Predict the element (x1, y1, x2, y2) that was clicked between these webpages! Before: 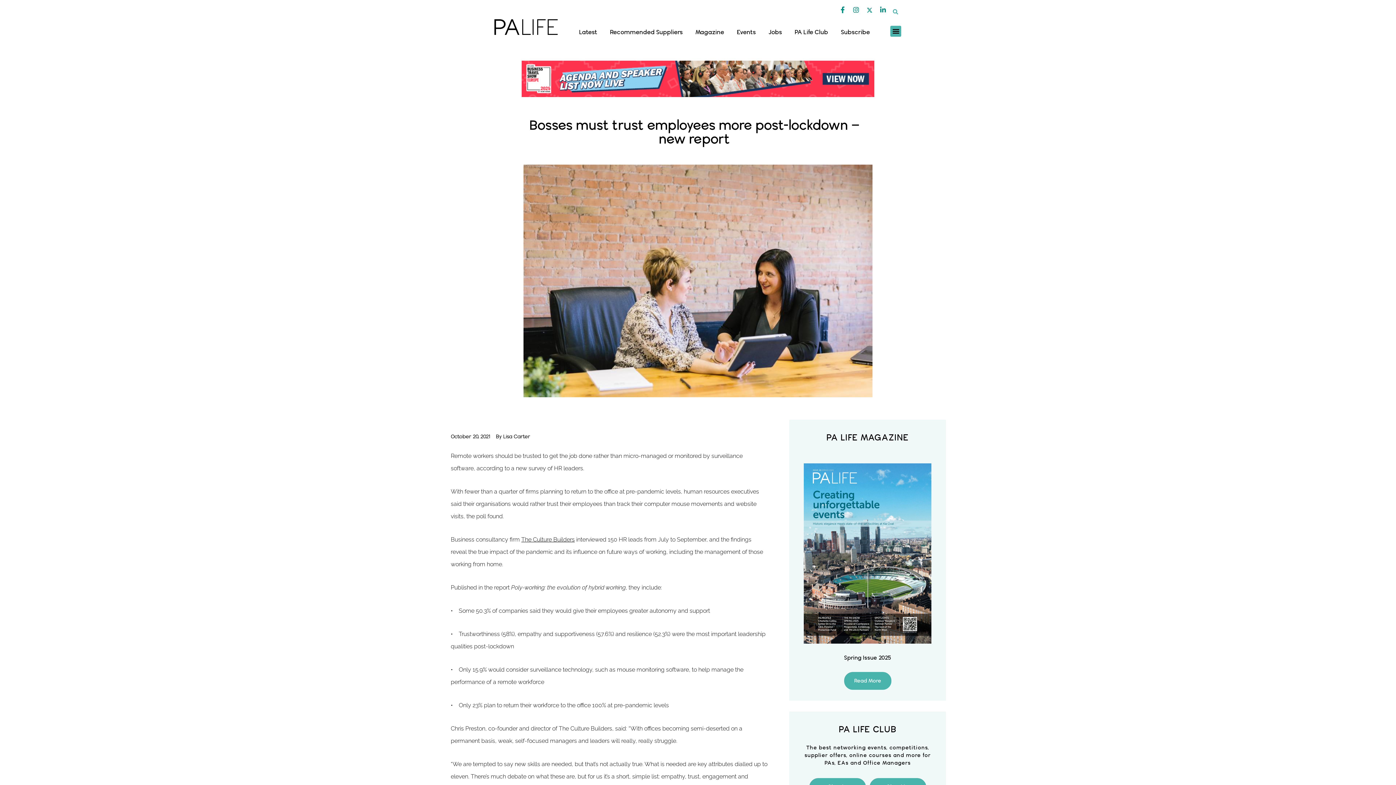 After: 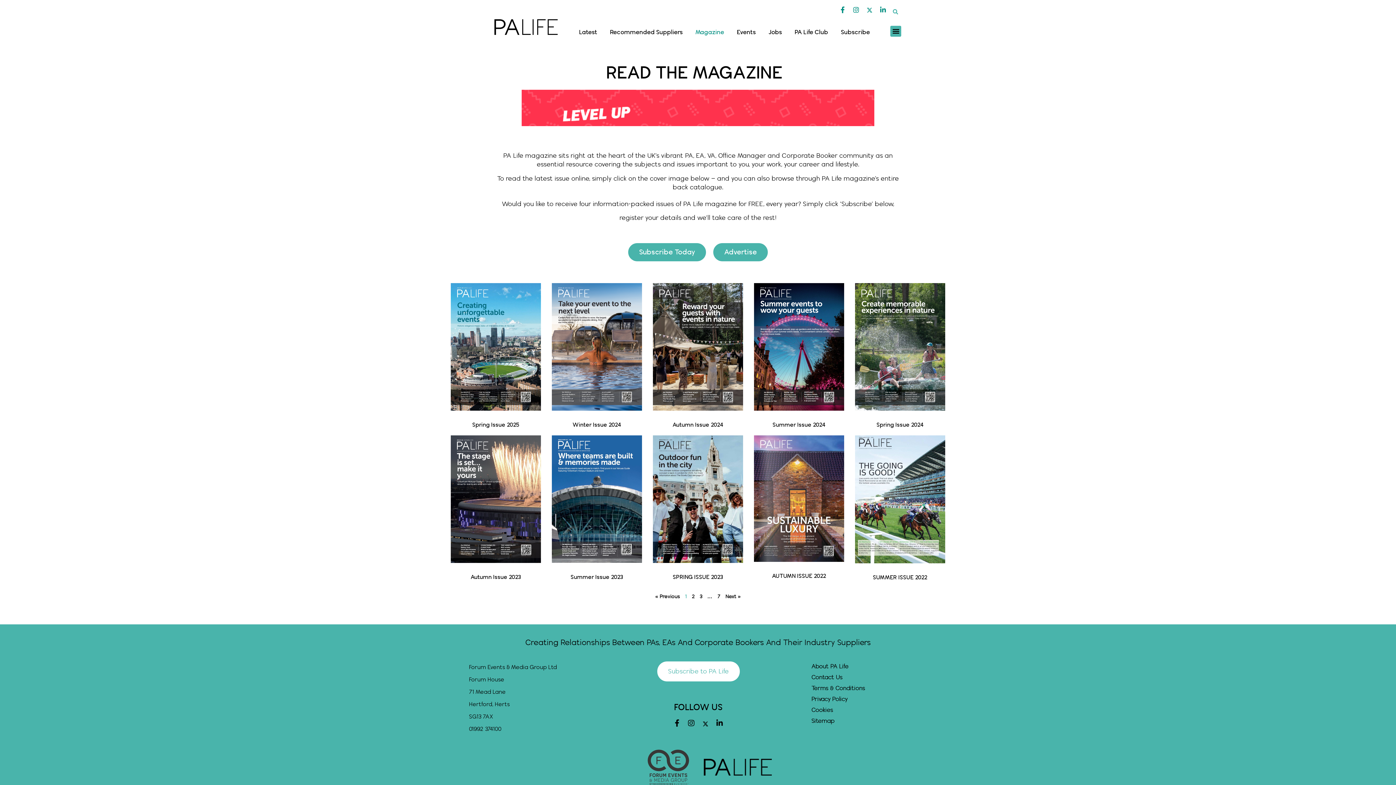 Action: bbox: (695, 28, 724, 35) label: Magazine